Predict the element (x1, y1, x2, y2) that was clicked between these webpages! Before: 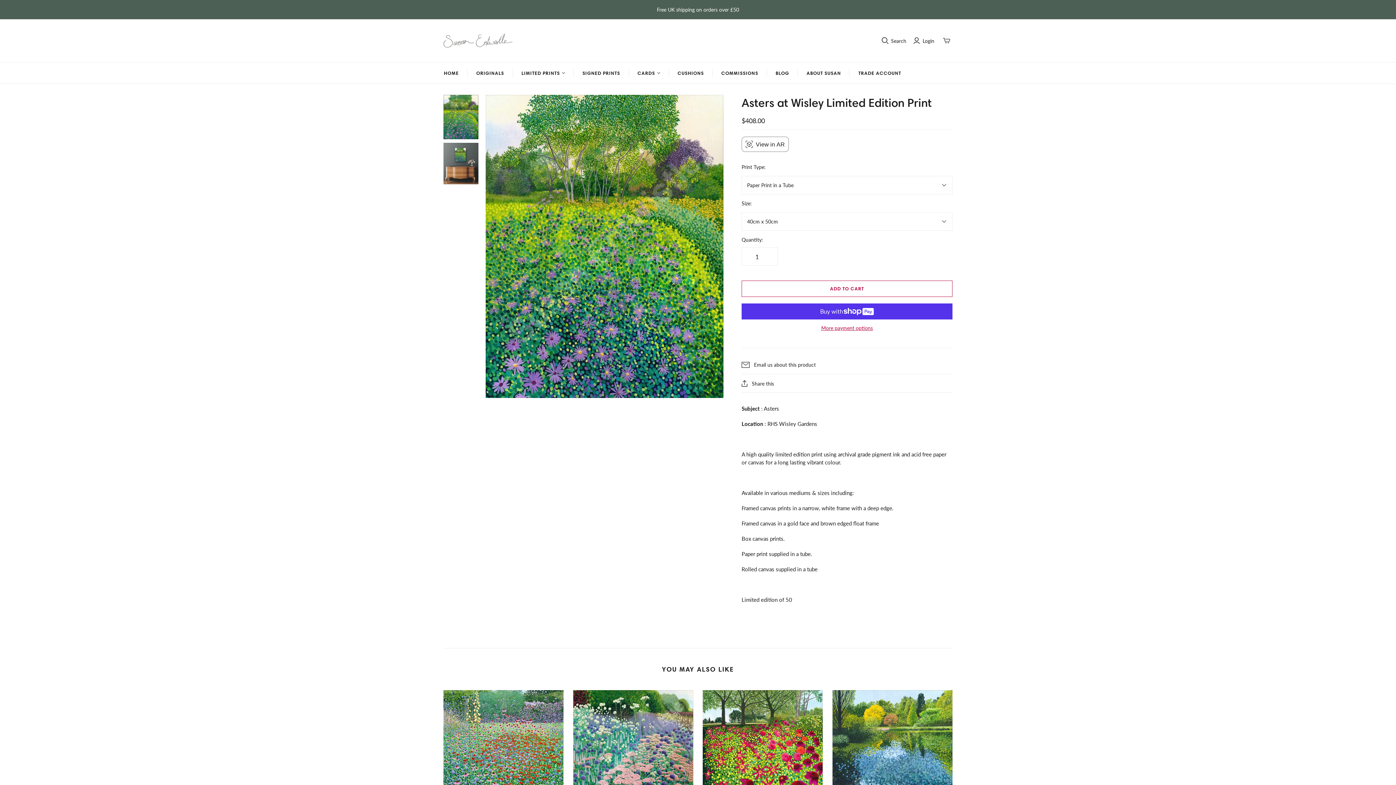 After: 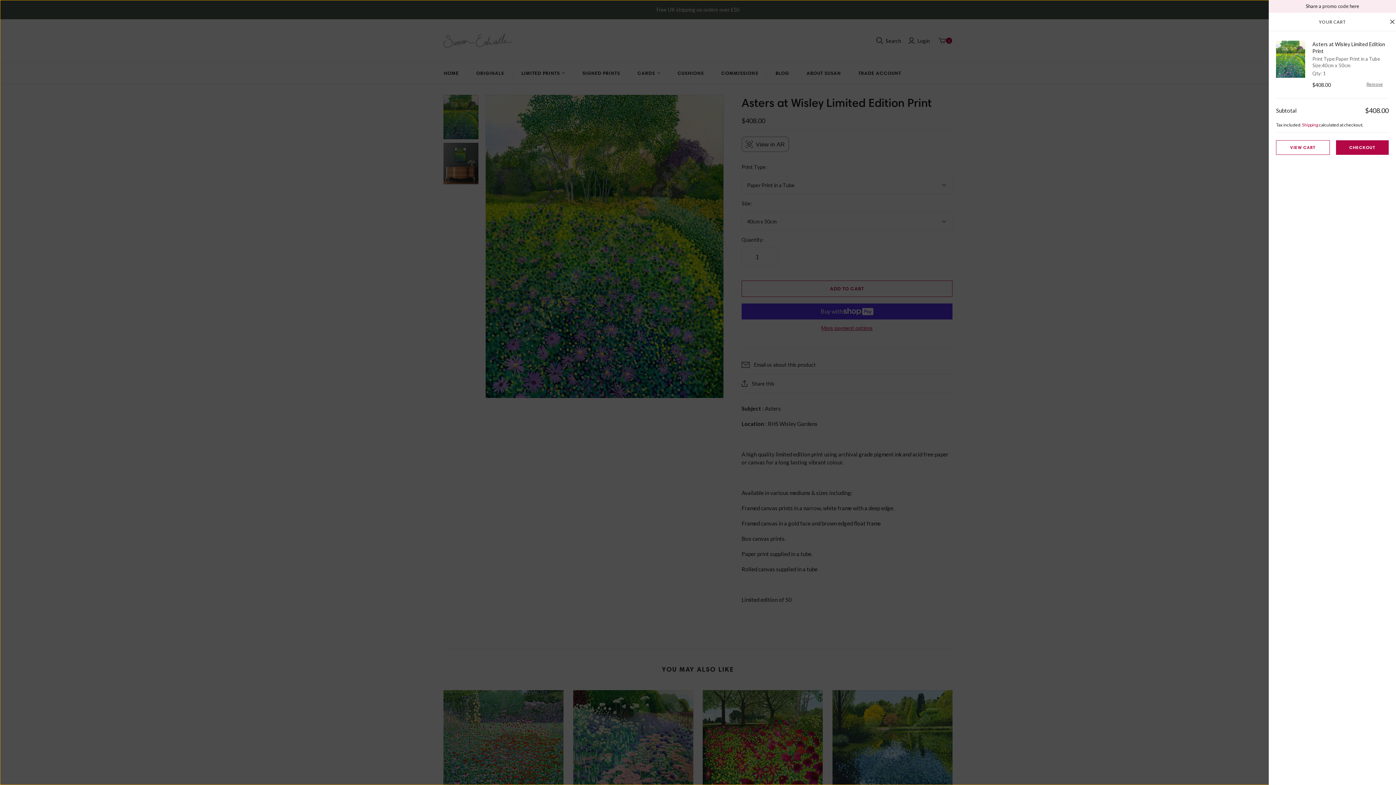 Action: bbox: (741, 280, 952, 297) label: ADD TO CART